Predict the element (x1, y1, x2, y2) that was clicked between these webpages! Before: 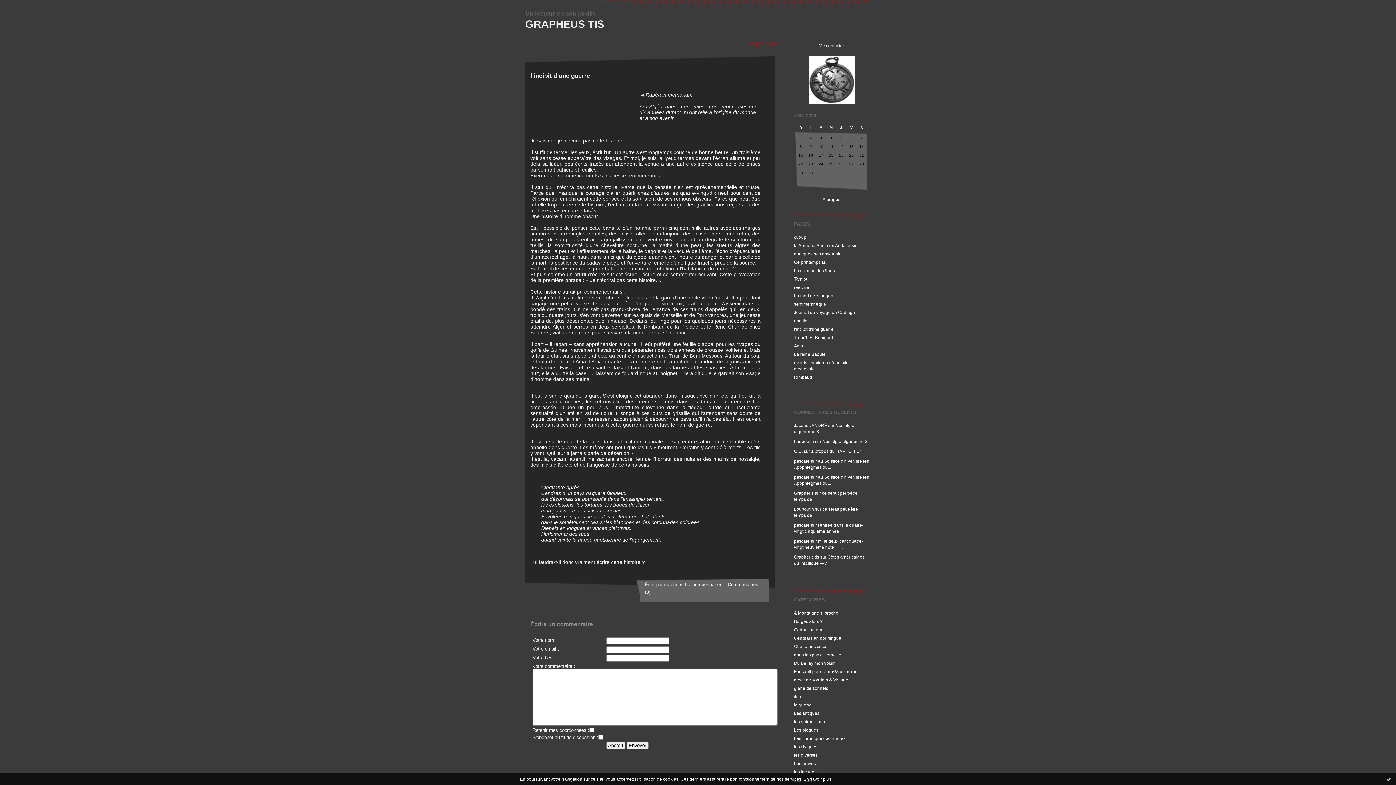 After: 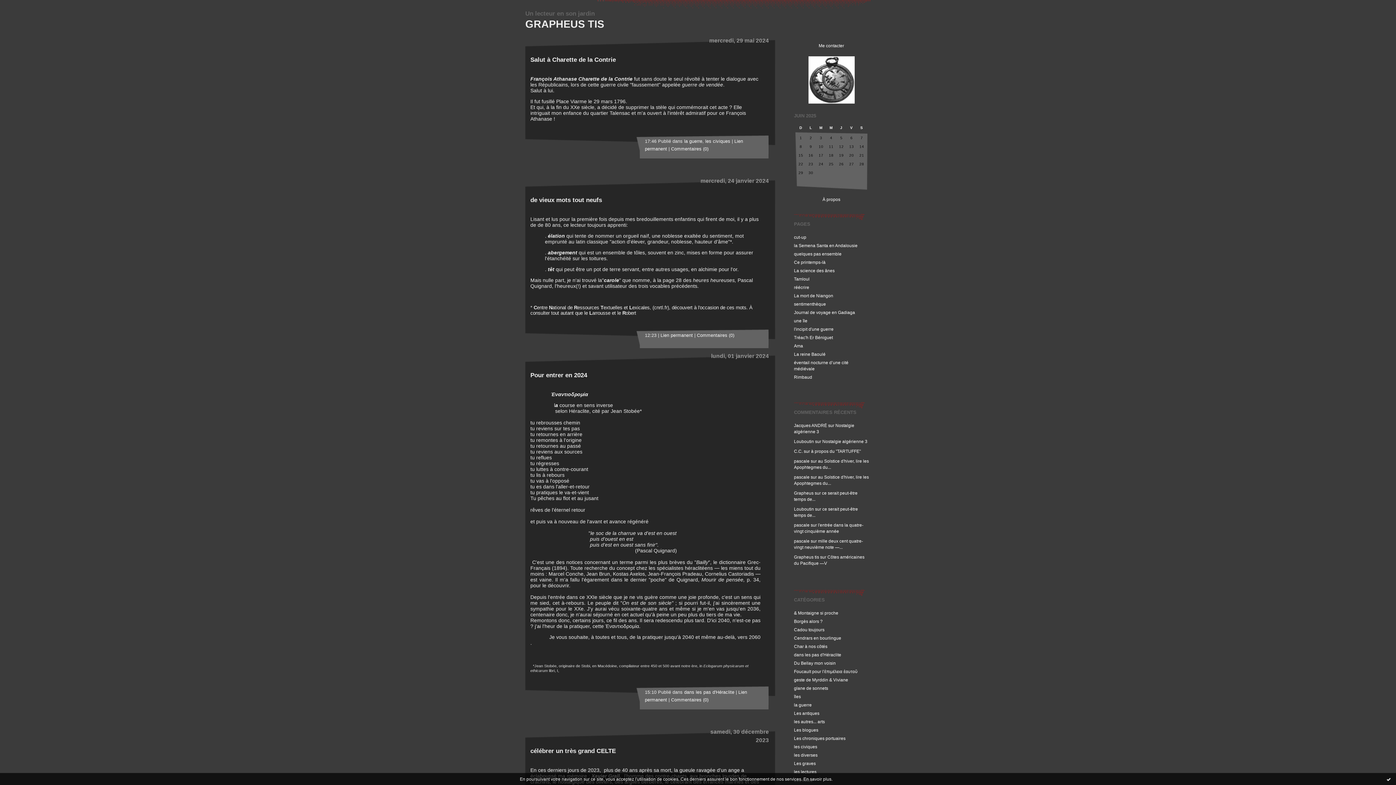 Action: label: Page d'accueil bbox: (748, 41, 781, 47)